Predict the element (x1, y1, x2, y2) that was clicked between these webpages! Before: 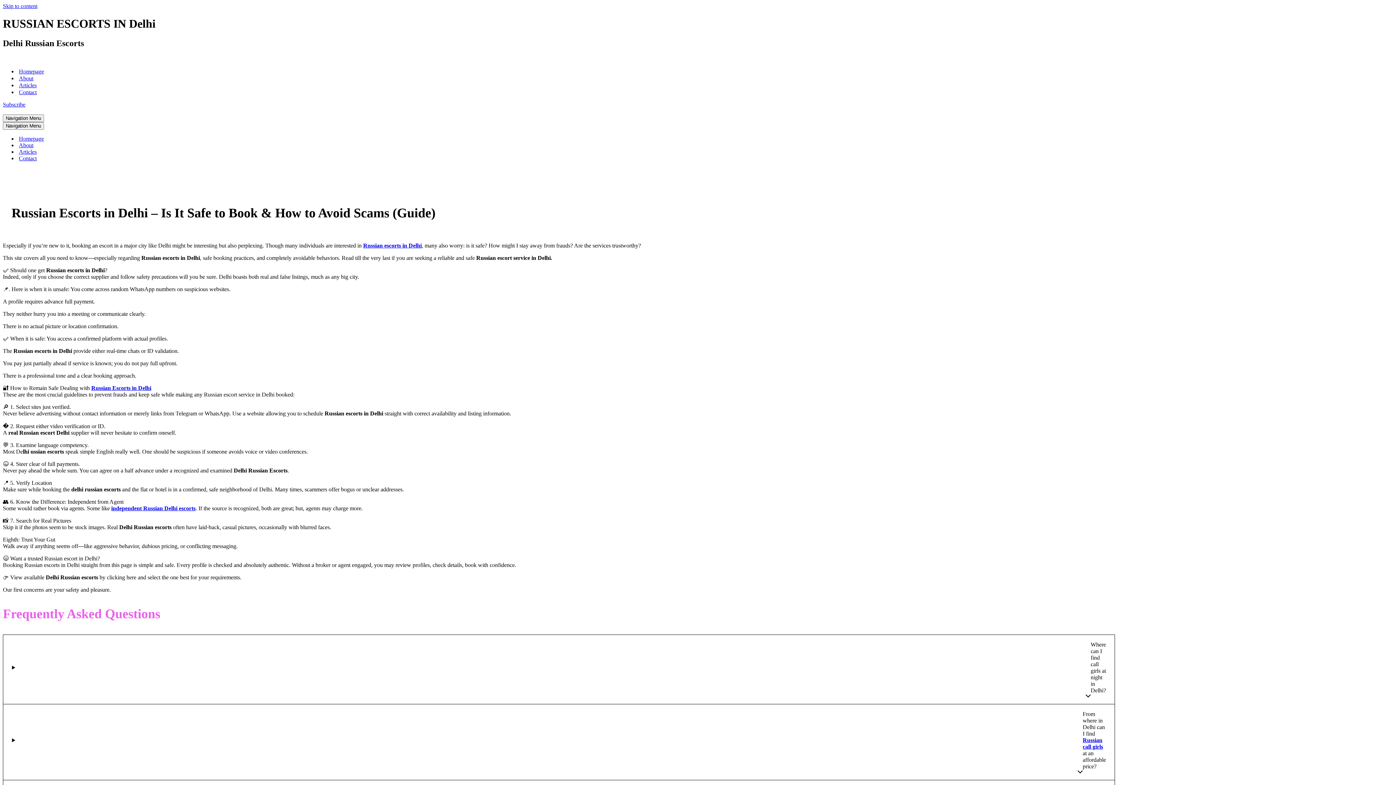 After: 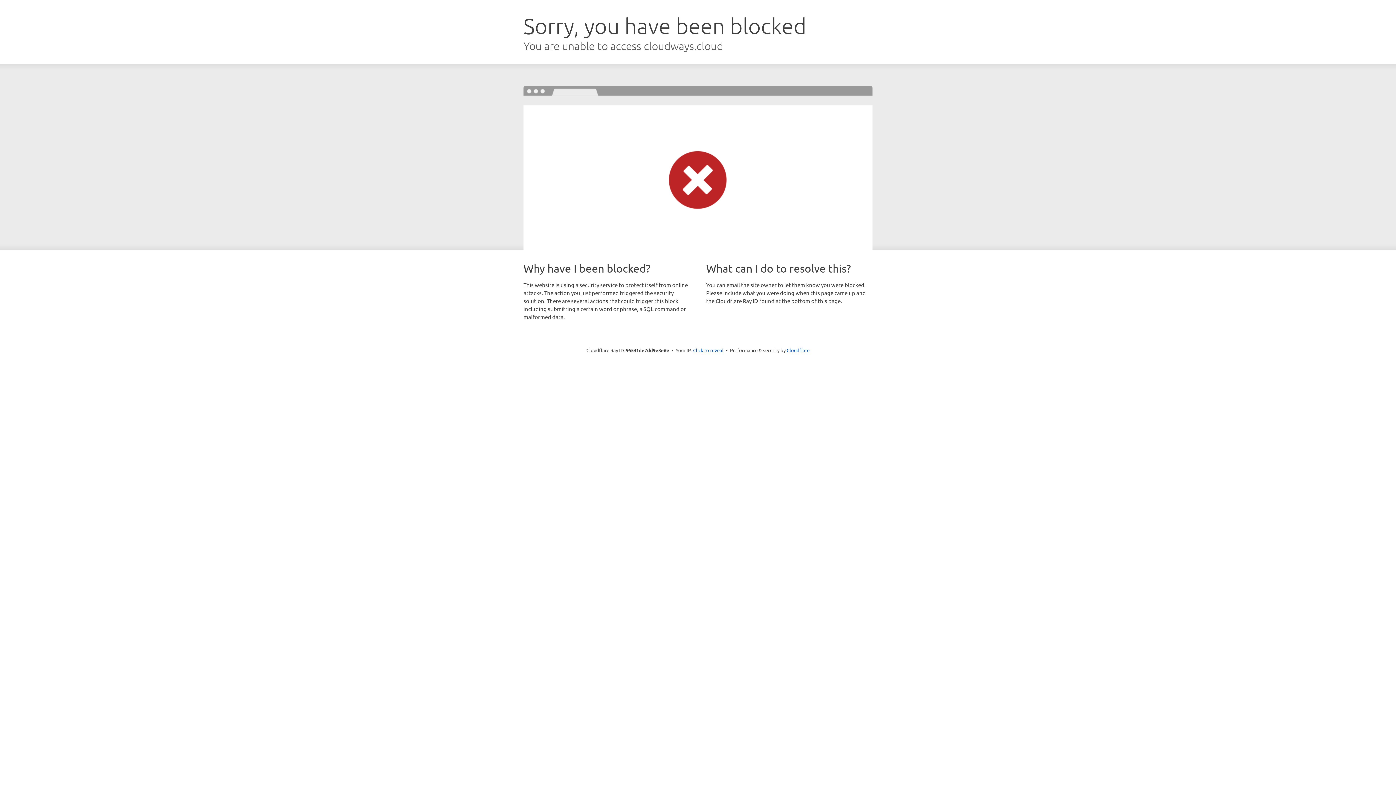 Action: label: Subscribe bbox: (2, 101, 25, 107)